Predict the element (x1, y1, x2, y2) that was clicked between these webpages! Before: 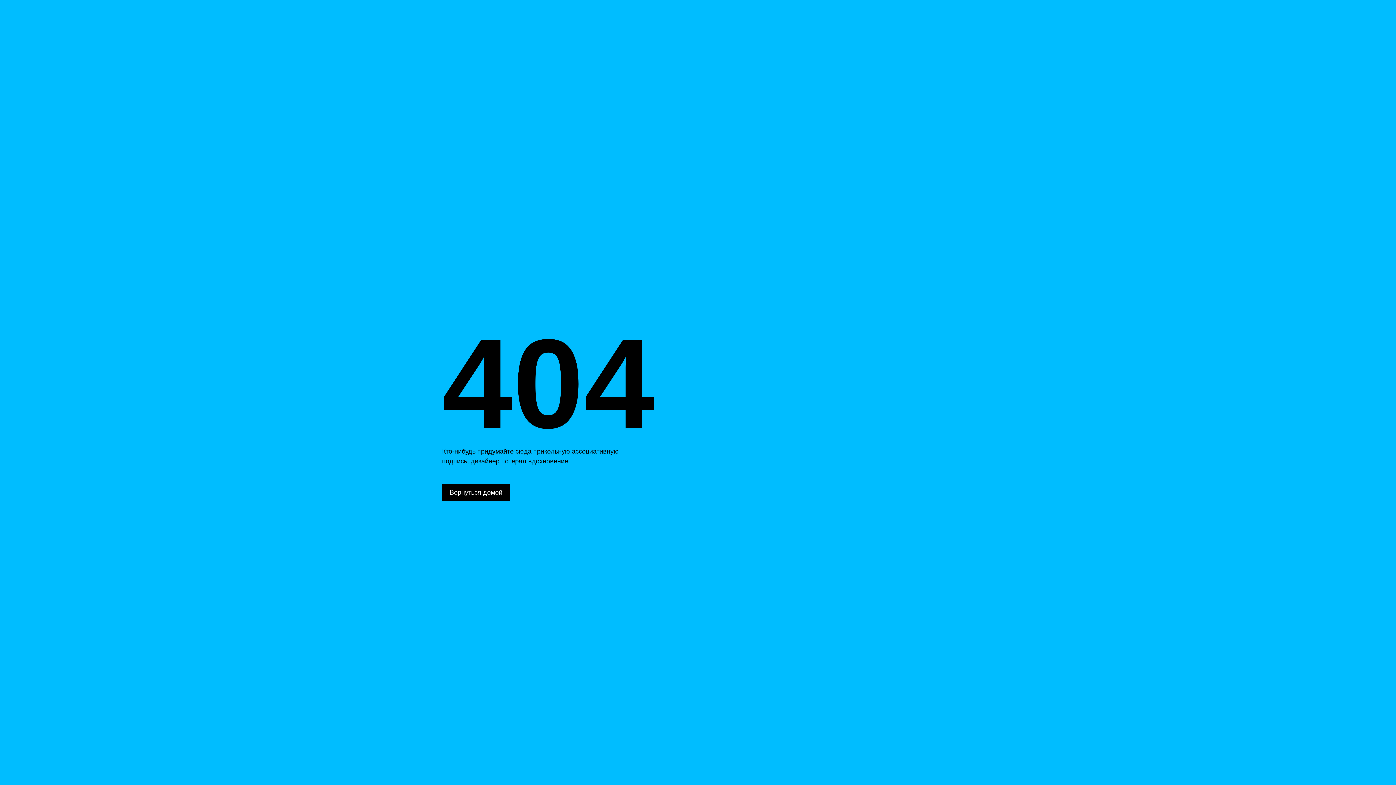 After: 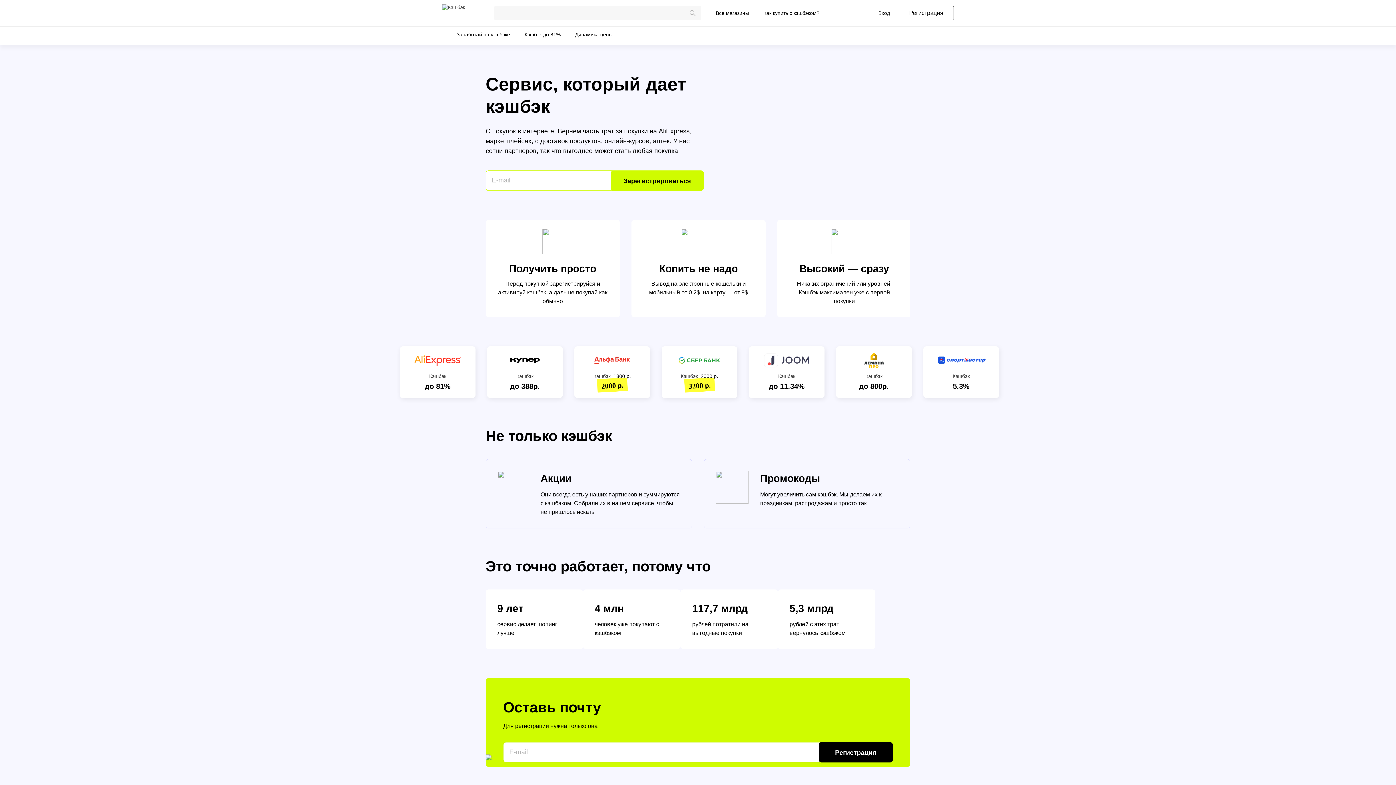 Action: label: Вернуться домой bbox: (442, 484, 510, 501)